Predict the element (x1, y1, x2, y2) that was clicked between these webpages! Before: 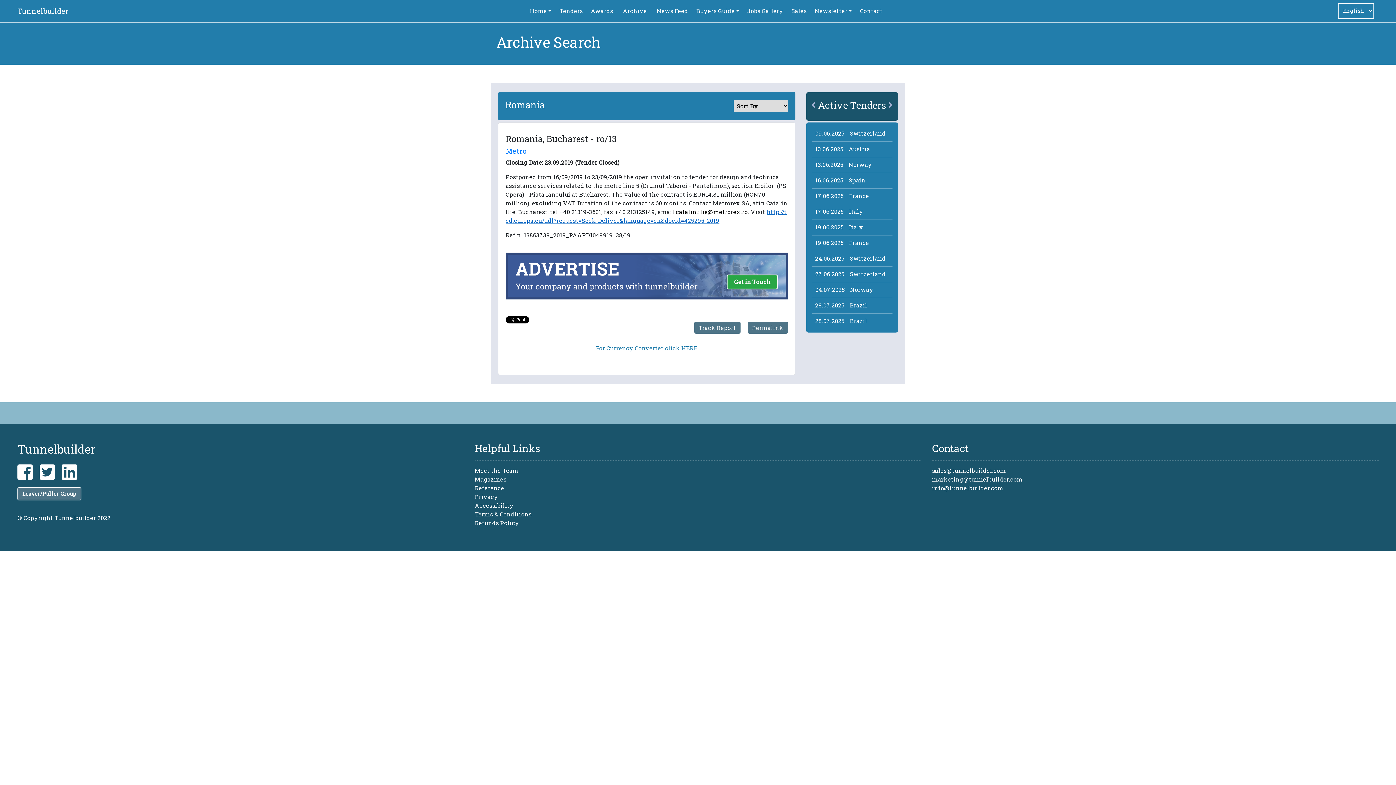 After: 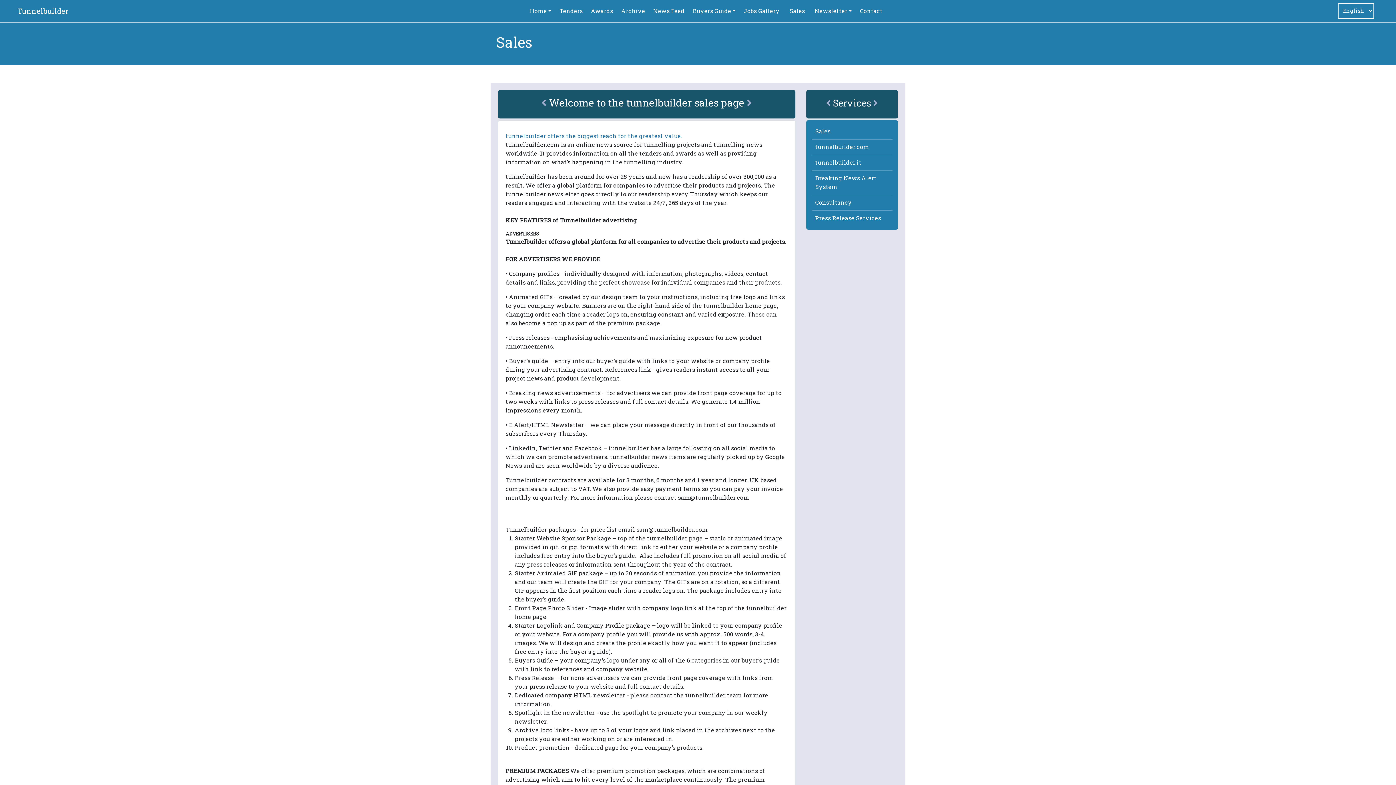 Action: bbox: (787, 3, 810, 18) label: Sales